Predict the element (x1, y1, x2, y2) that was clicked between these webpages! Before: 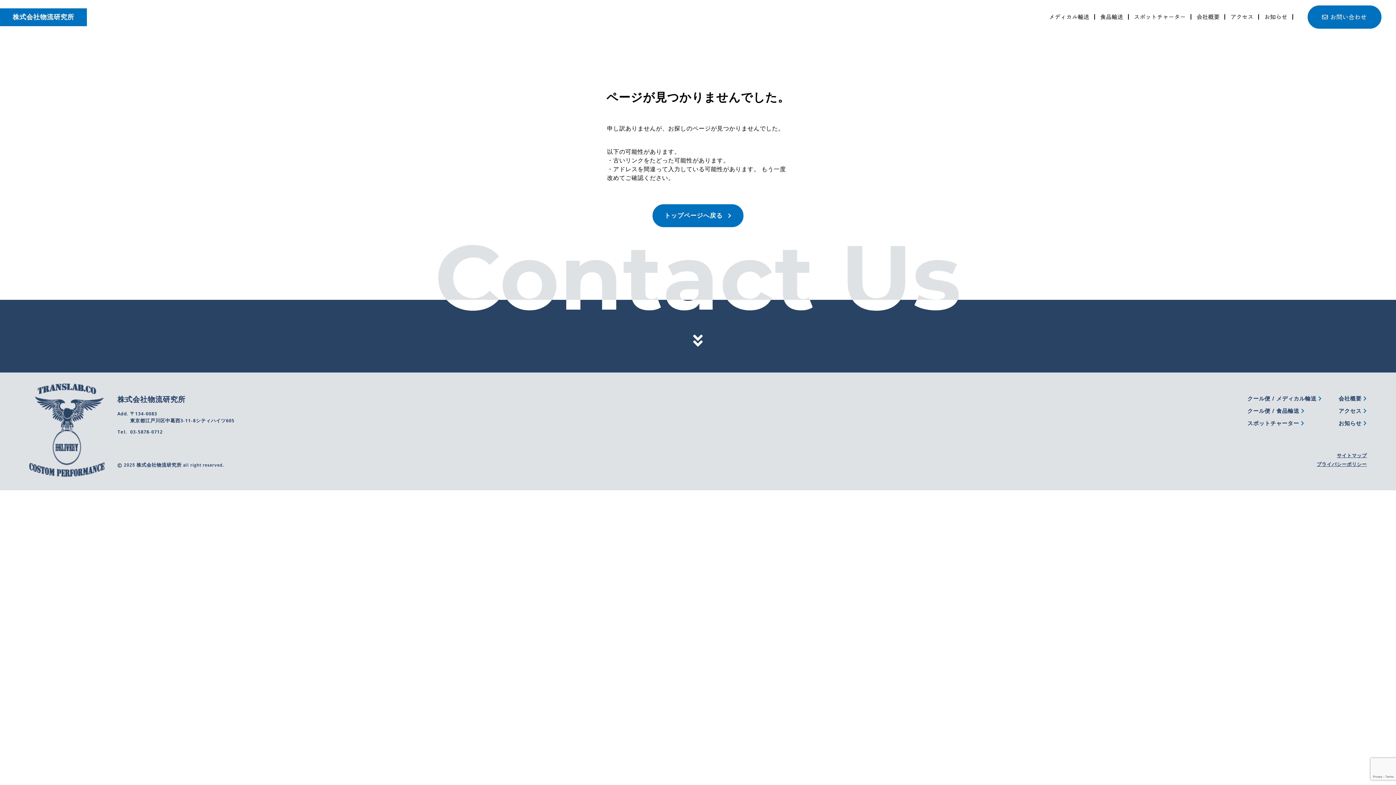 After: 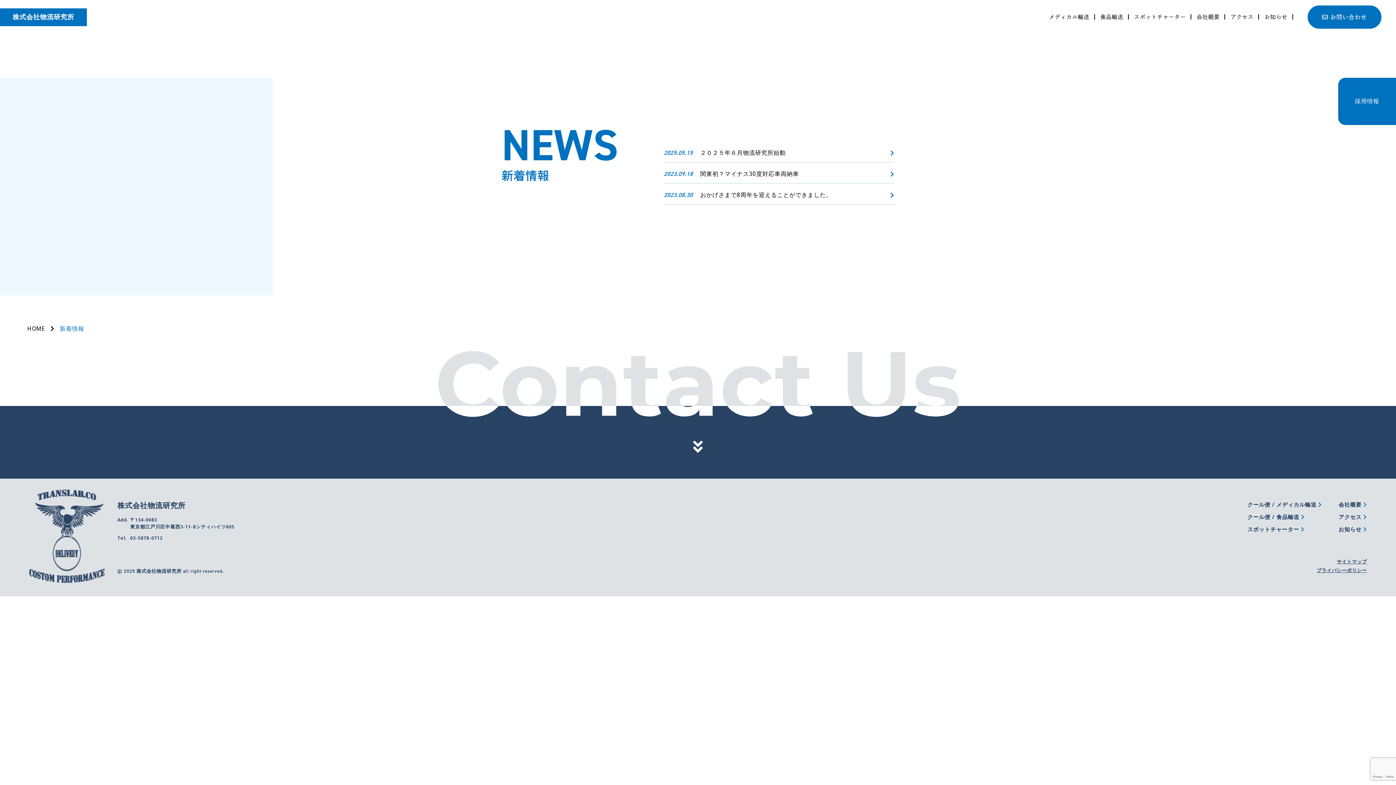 Action: label: お知らせ bbox: (1264, 13, 1287, 21)